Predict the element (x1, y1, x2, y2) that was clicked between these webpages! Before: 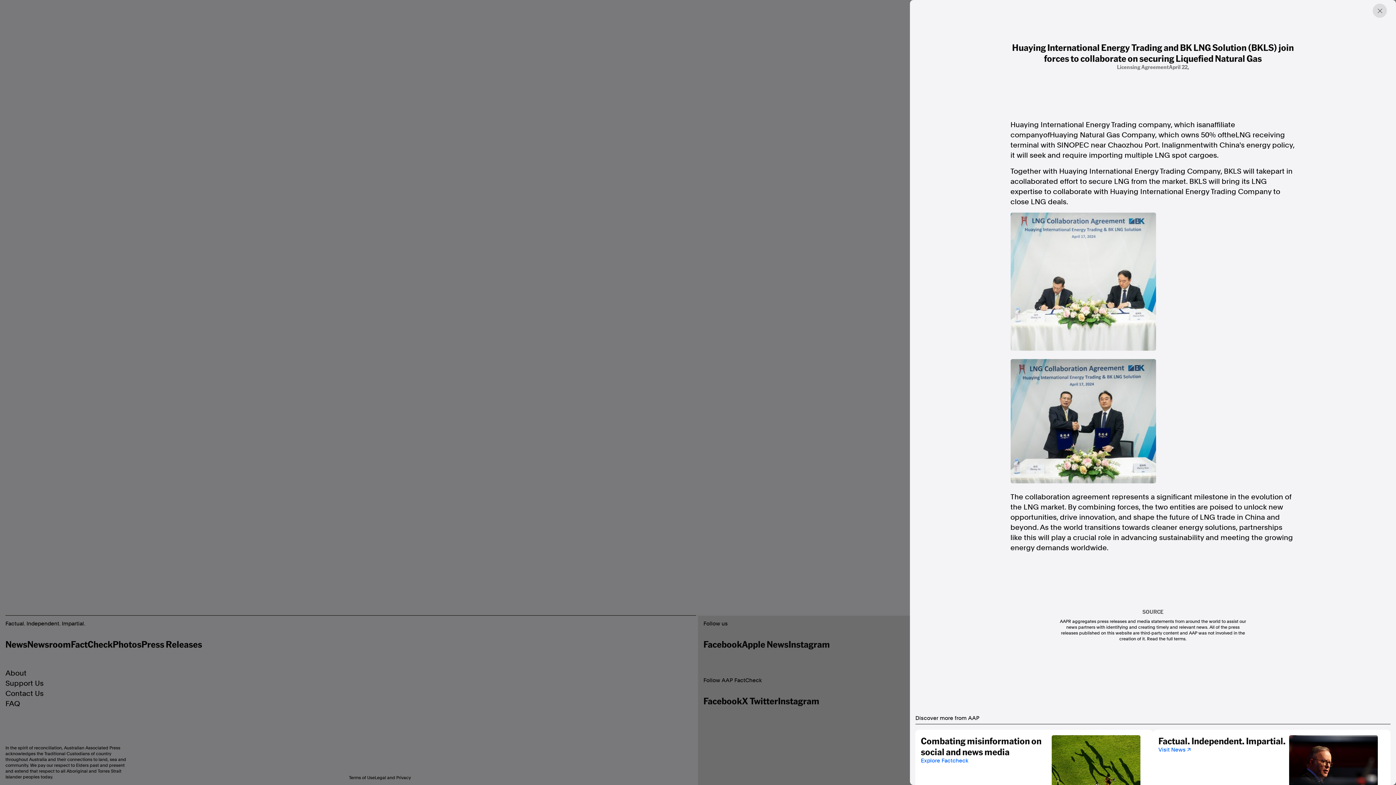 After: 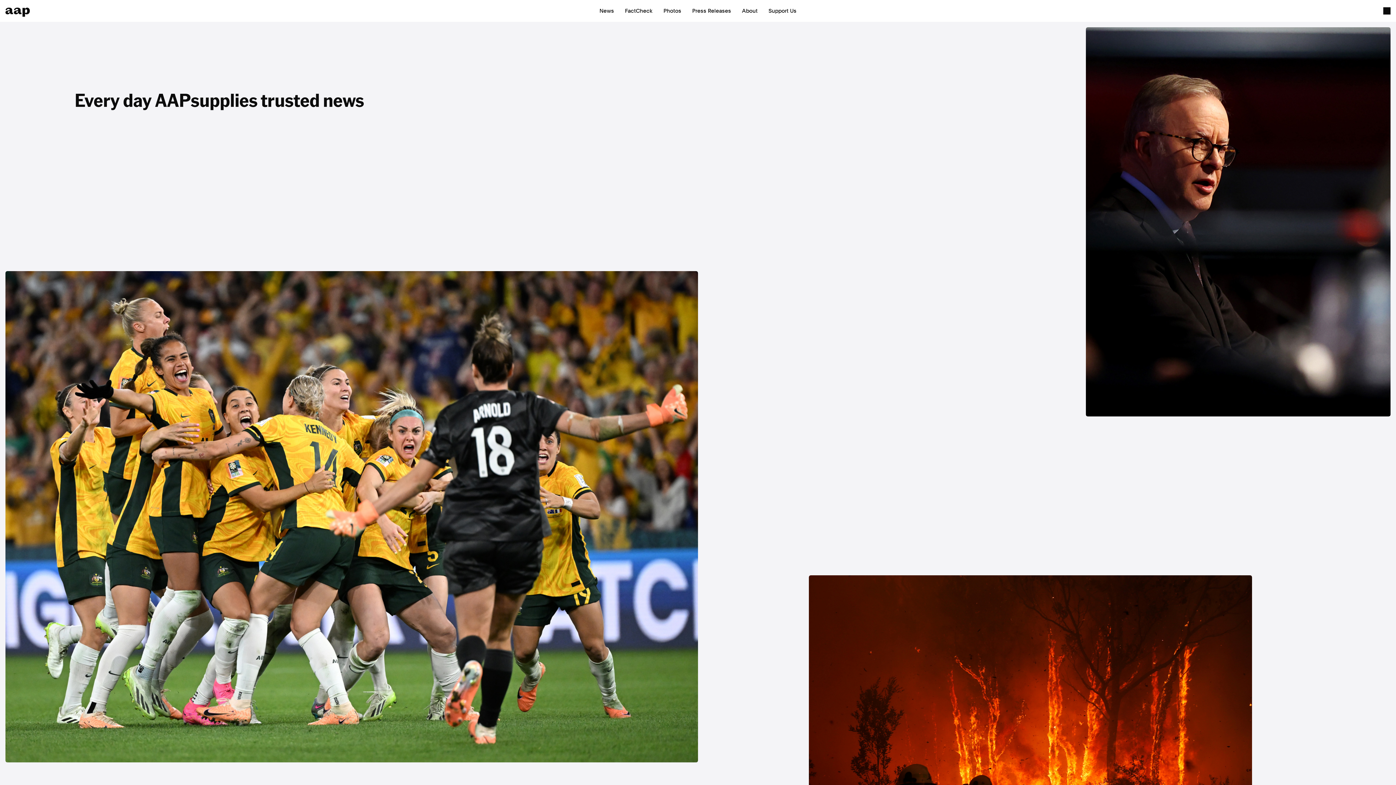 Action: label: SOURCE bbox: (1139, 605, 1166, 618)